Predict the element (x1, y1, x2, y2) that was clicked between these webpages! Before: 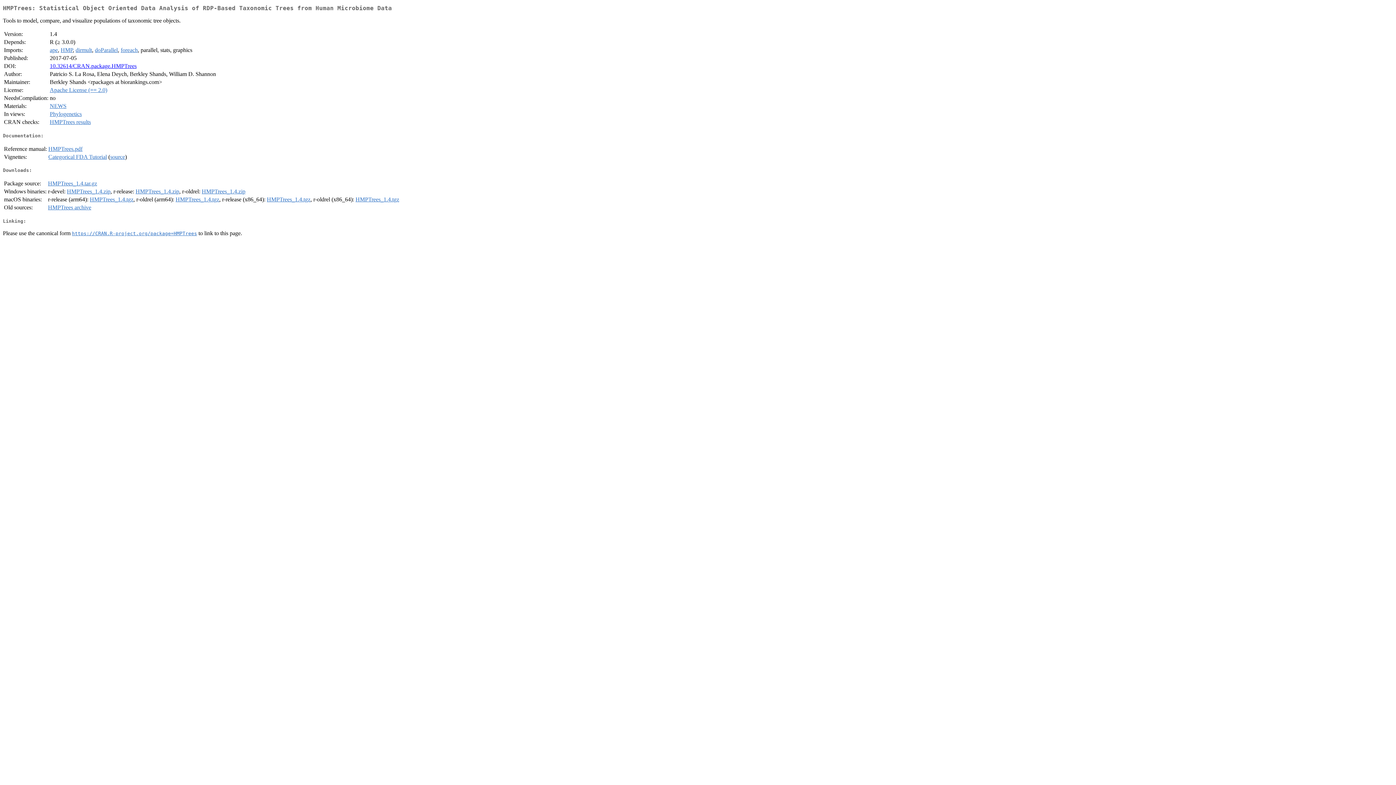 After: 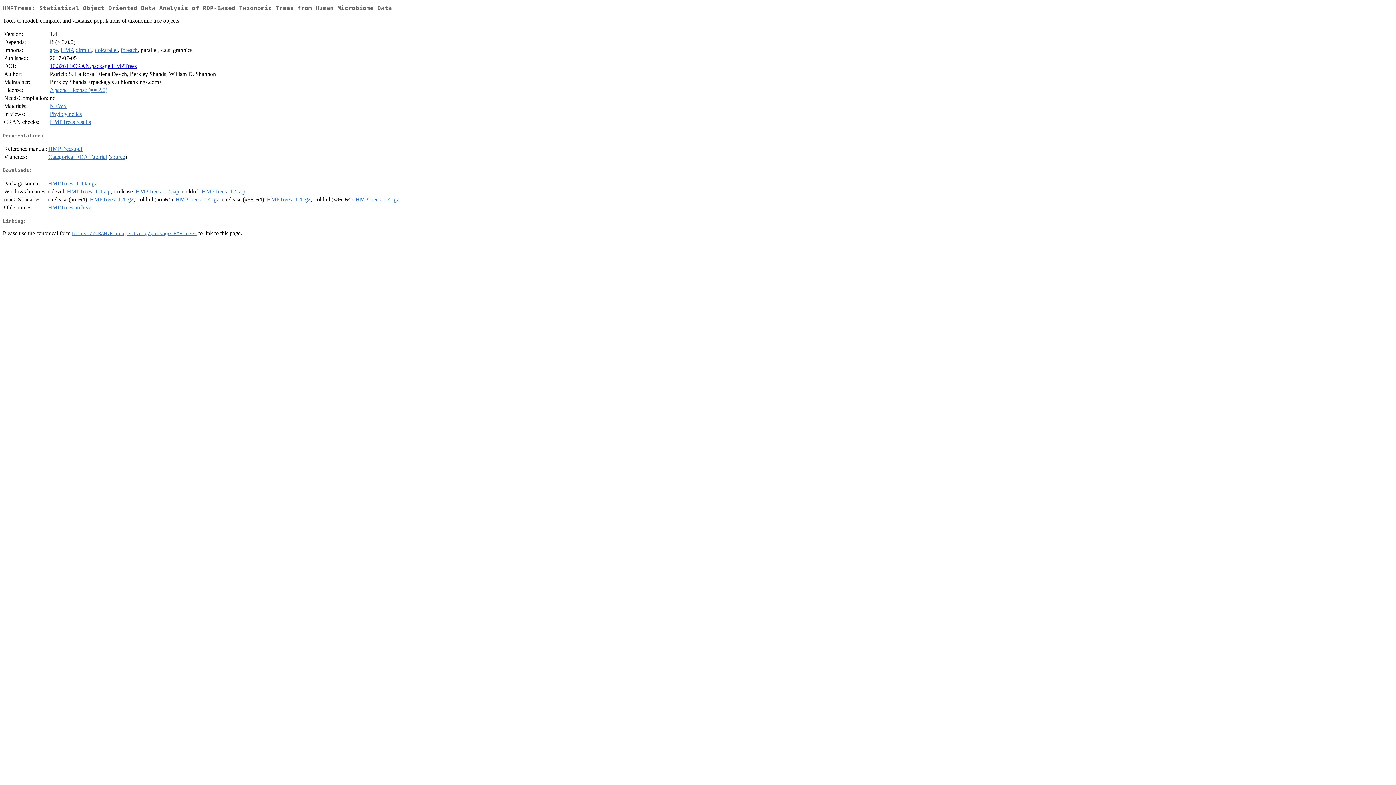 Action: bbox: (48, 145, 82, 151) label: HMPTrees.pdf